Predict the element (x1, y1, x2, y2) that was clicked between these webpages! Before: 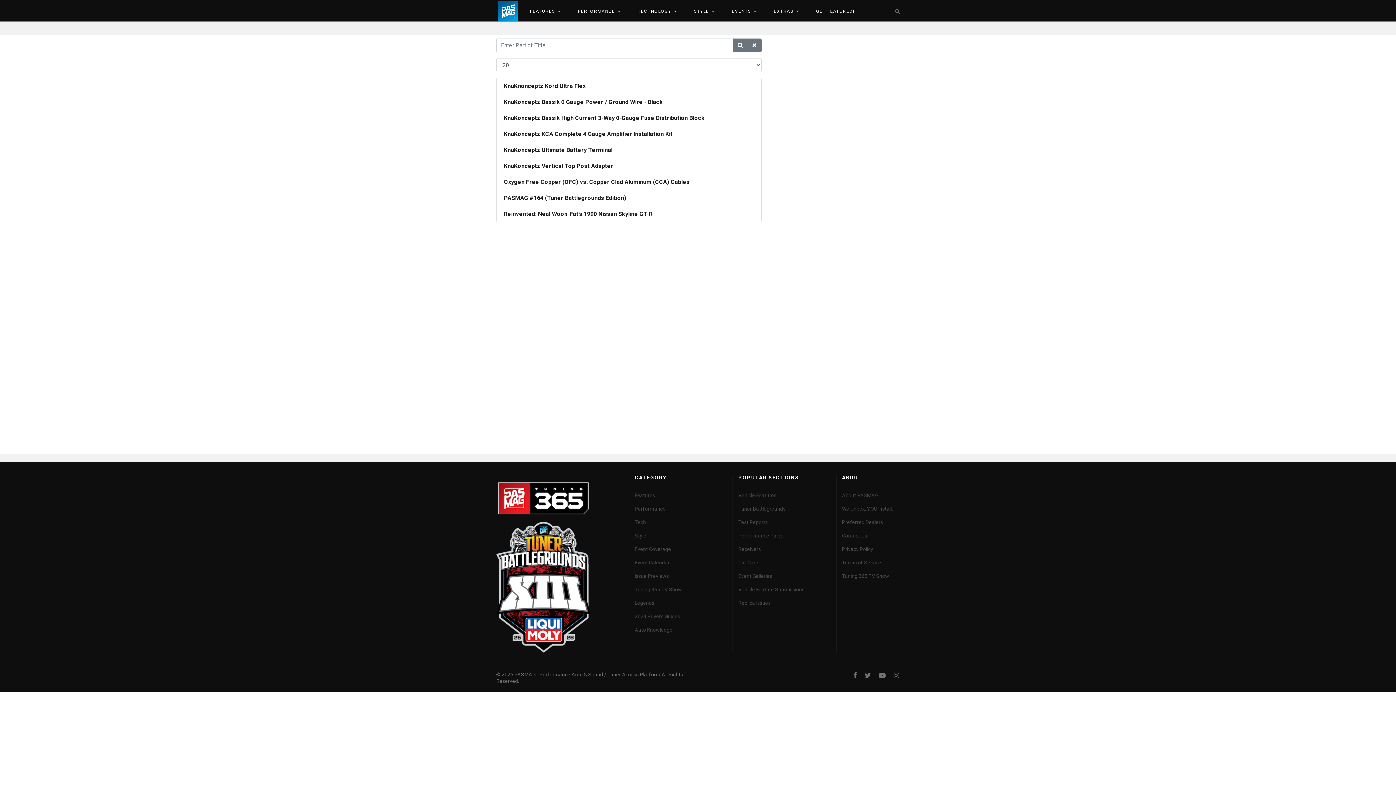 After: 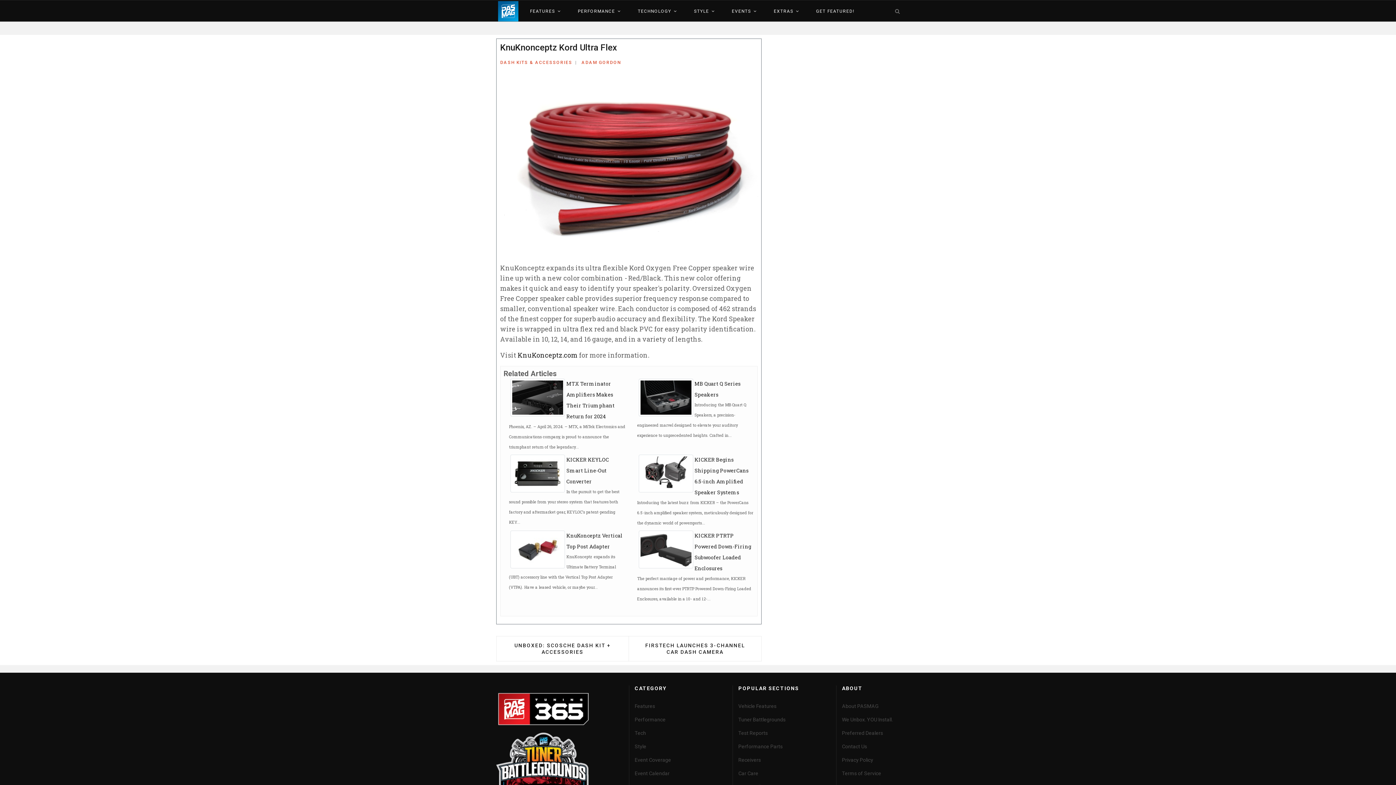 Action: label: KnuKnonceptz Kord Ultra Flex bbox: (504, 82, 585, 89)